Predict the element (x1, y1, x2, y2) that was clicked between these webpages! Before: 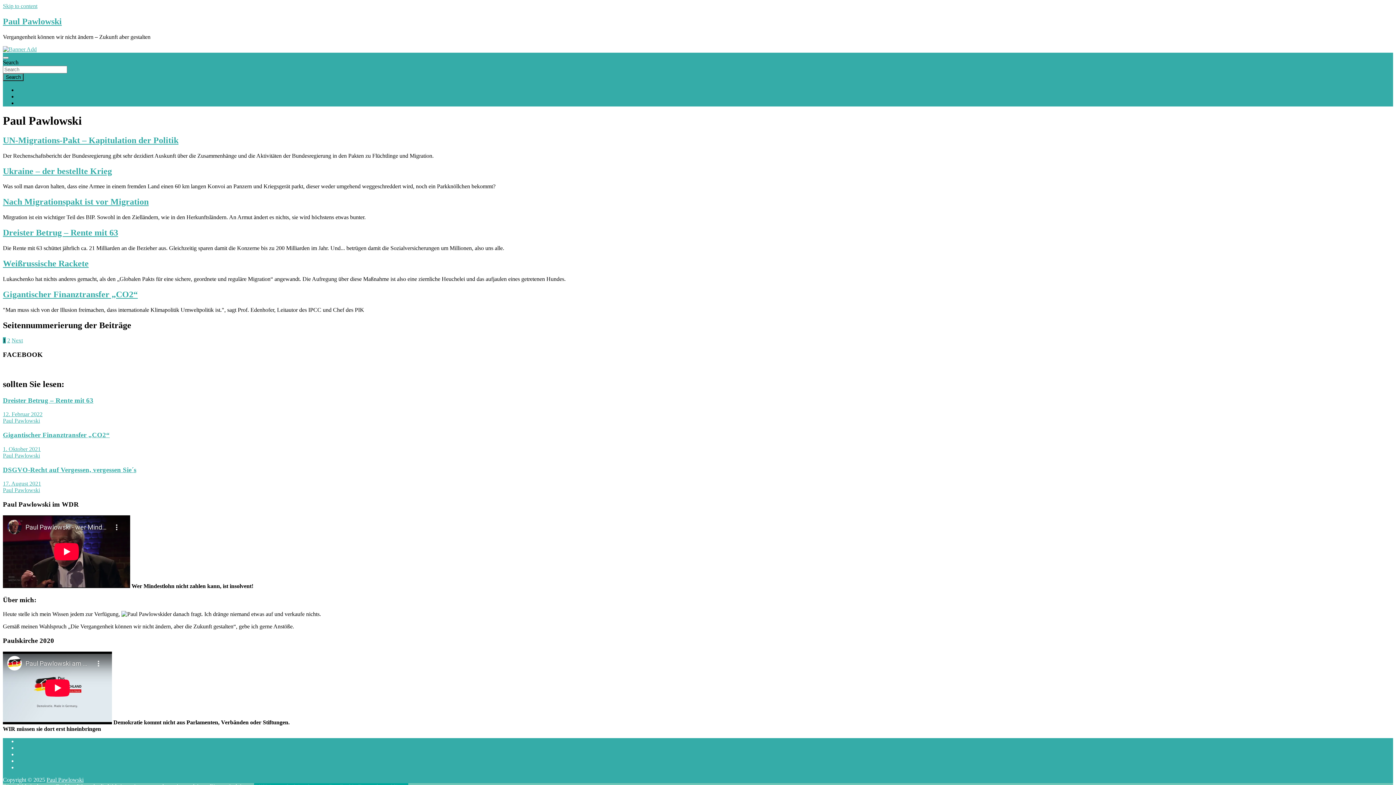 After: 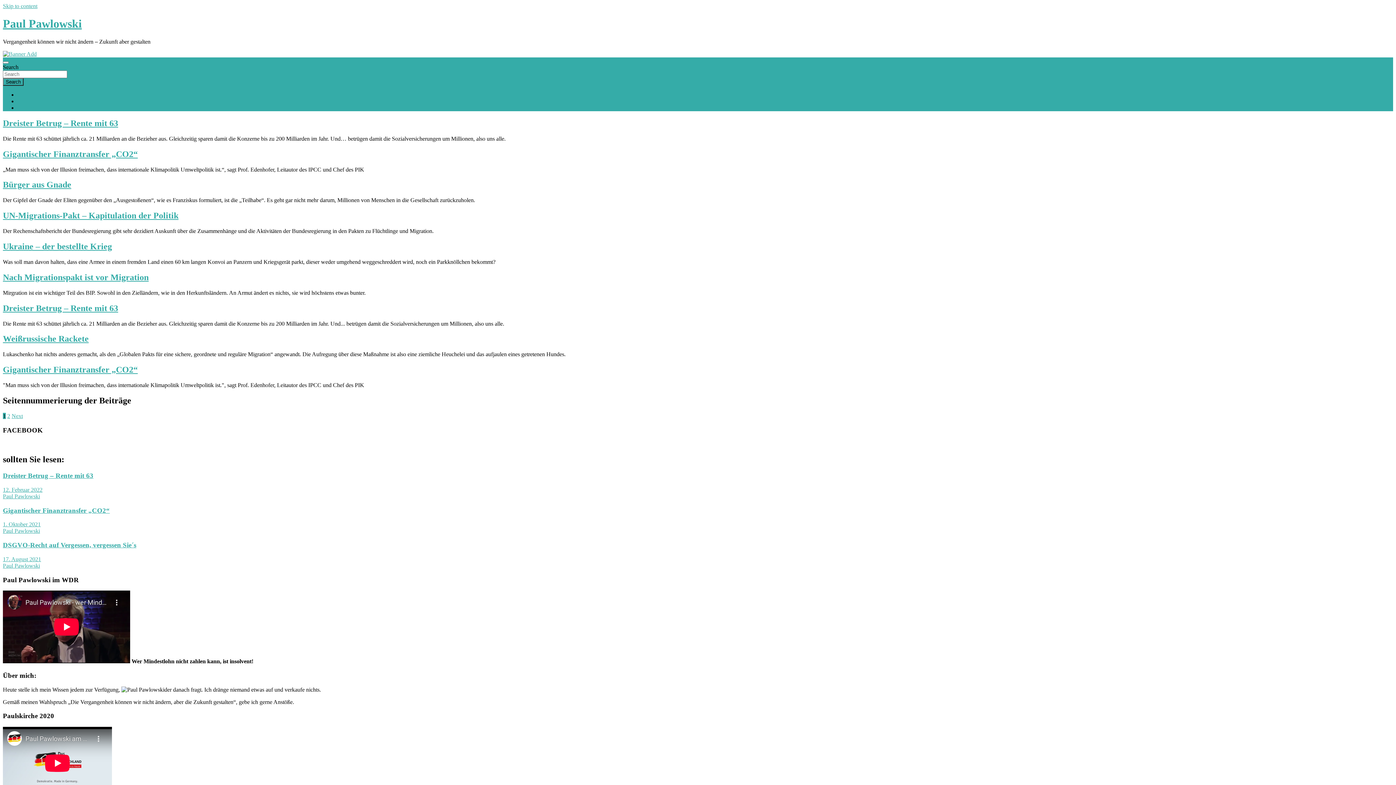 Action: label: Paul Pawlowski bbox: (2, 16, 61, 26)